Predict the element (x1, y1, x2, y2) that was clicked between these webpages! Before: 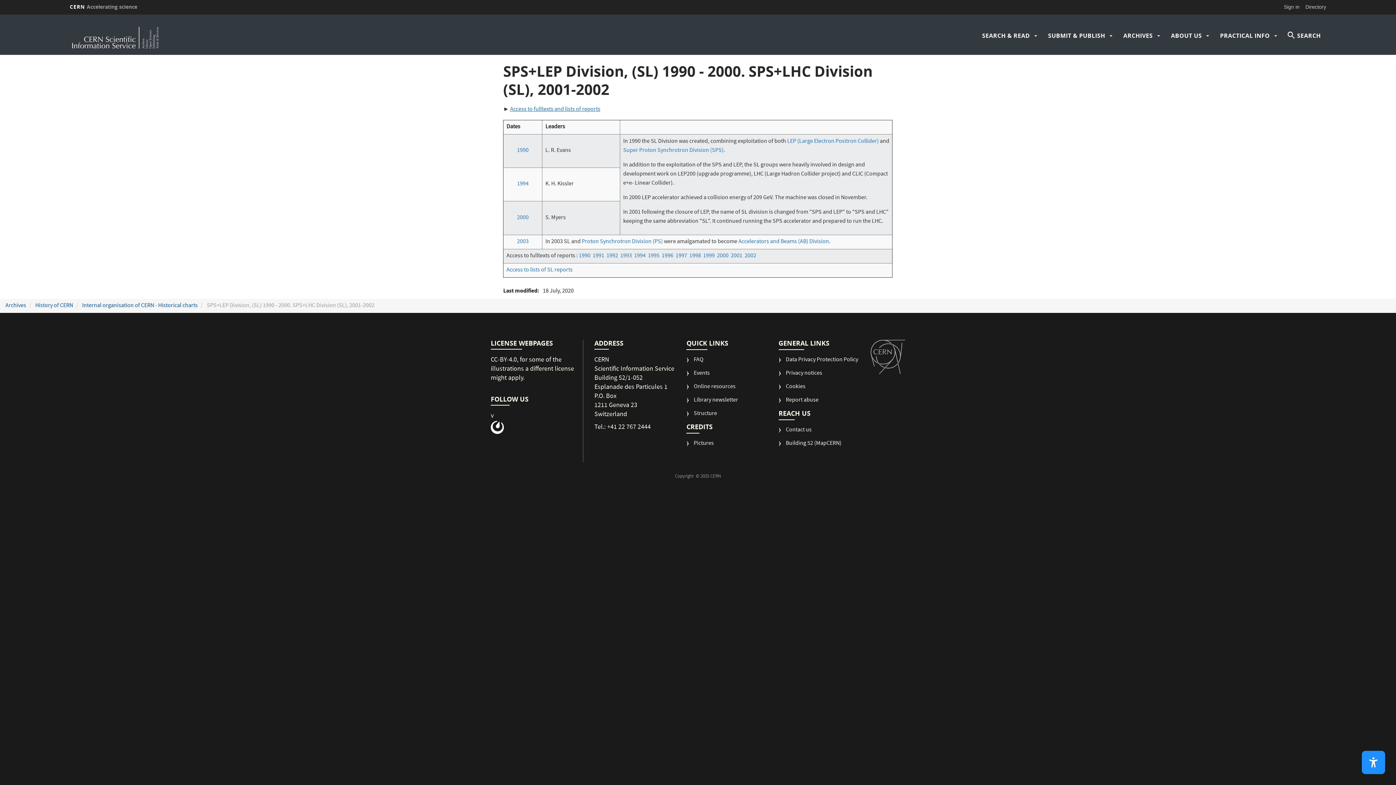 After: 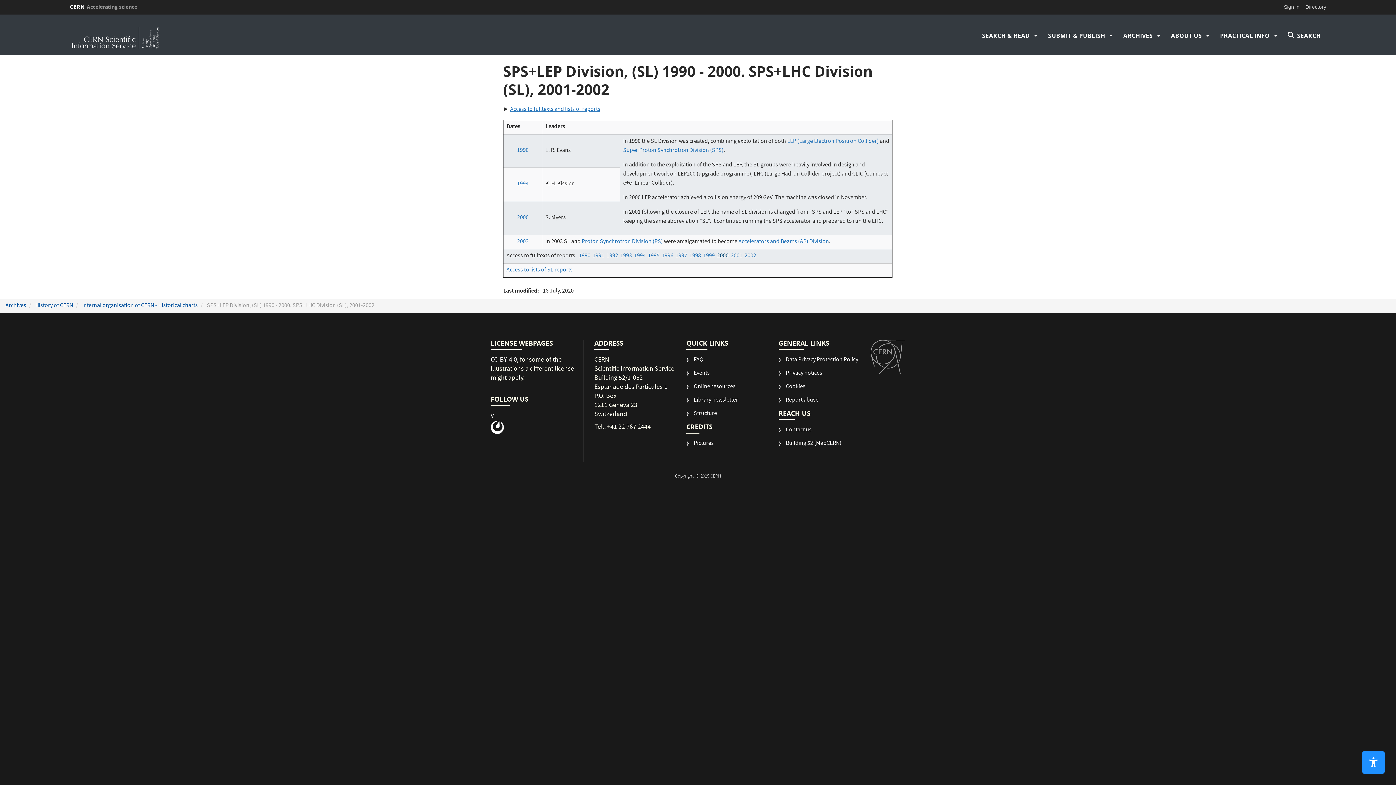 Action: bbox: (717, 252, 728, 260) label: 2000